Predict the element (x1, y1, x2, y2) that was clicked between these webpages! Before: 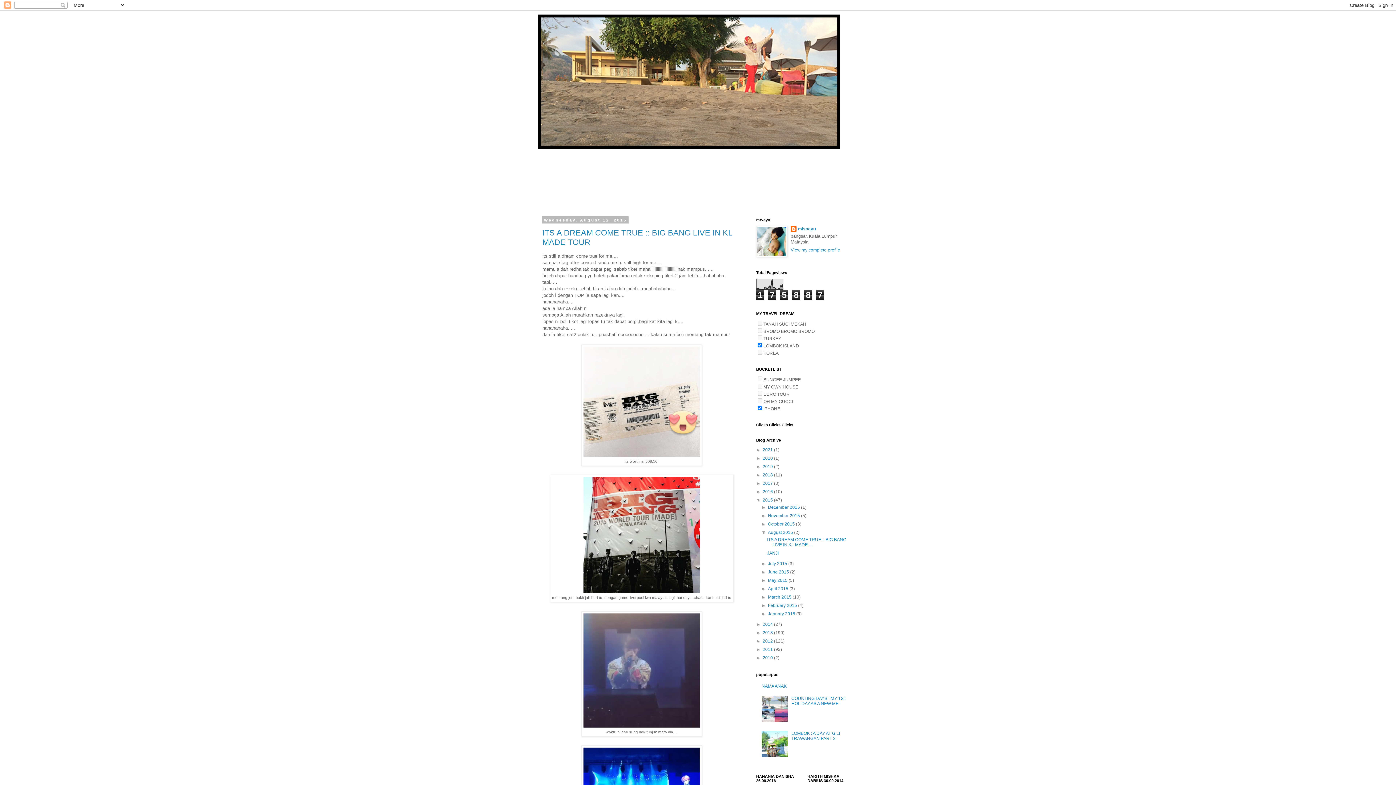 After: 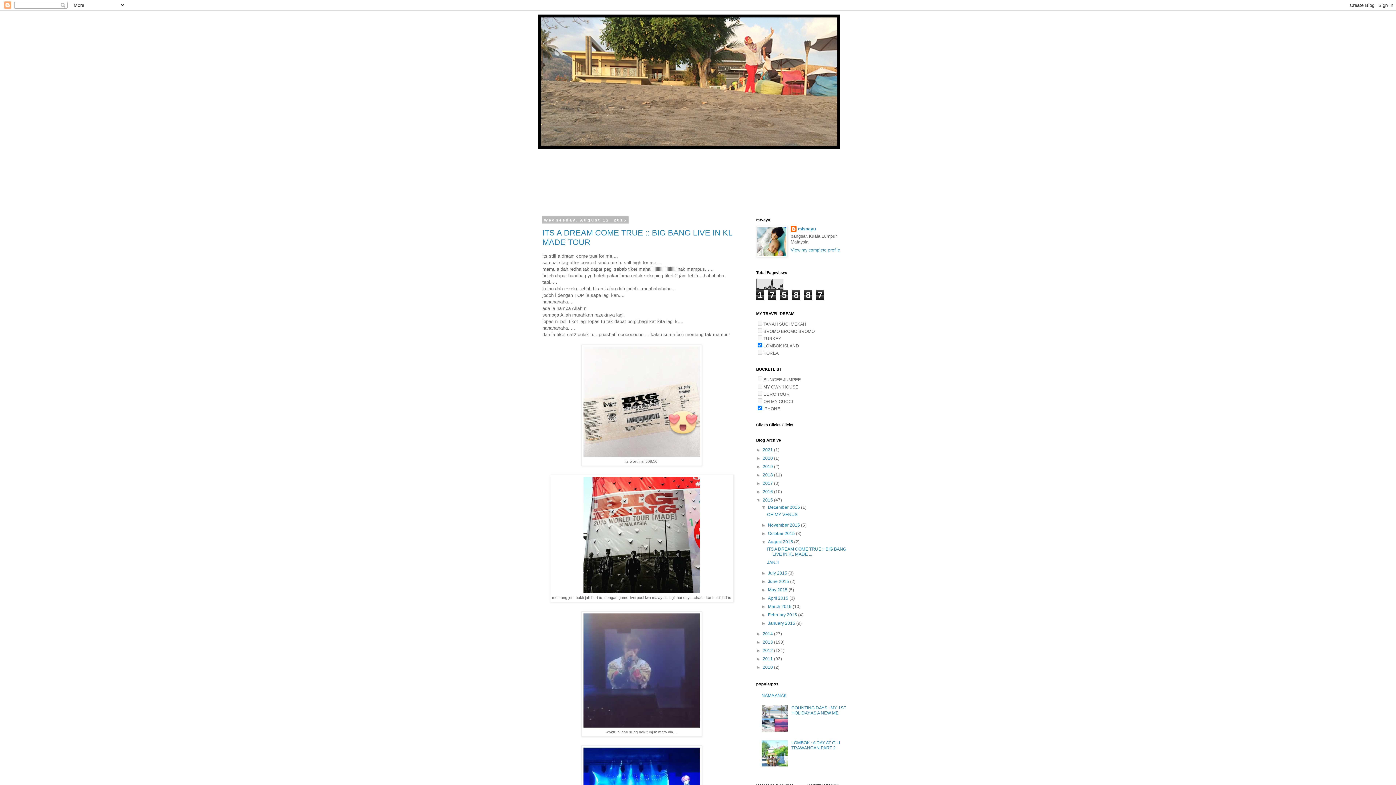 Action: label: ►   bbox: (761, 505, 768, 510)